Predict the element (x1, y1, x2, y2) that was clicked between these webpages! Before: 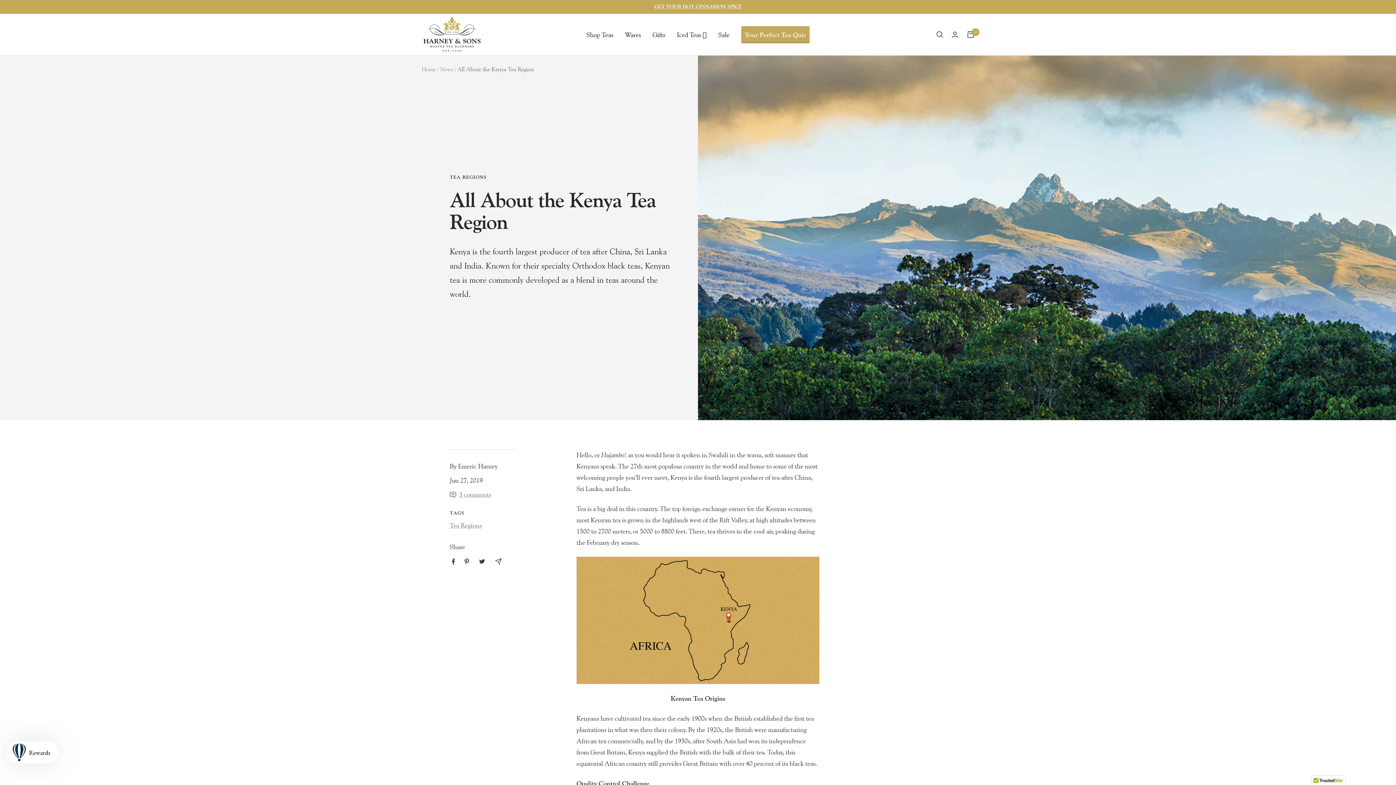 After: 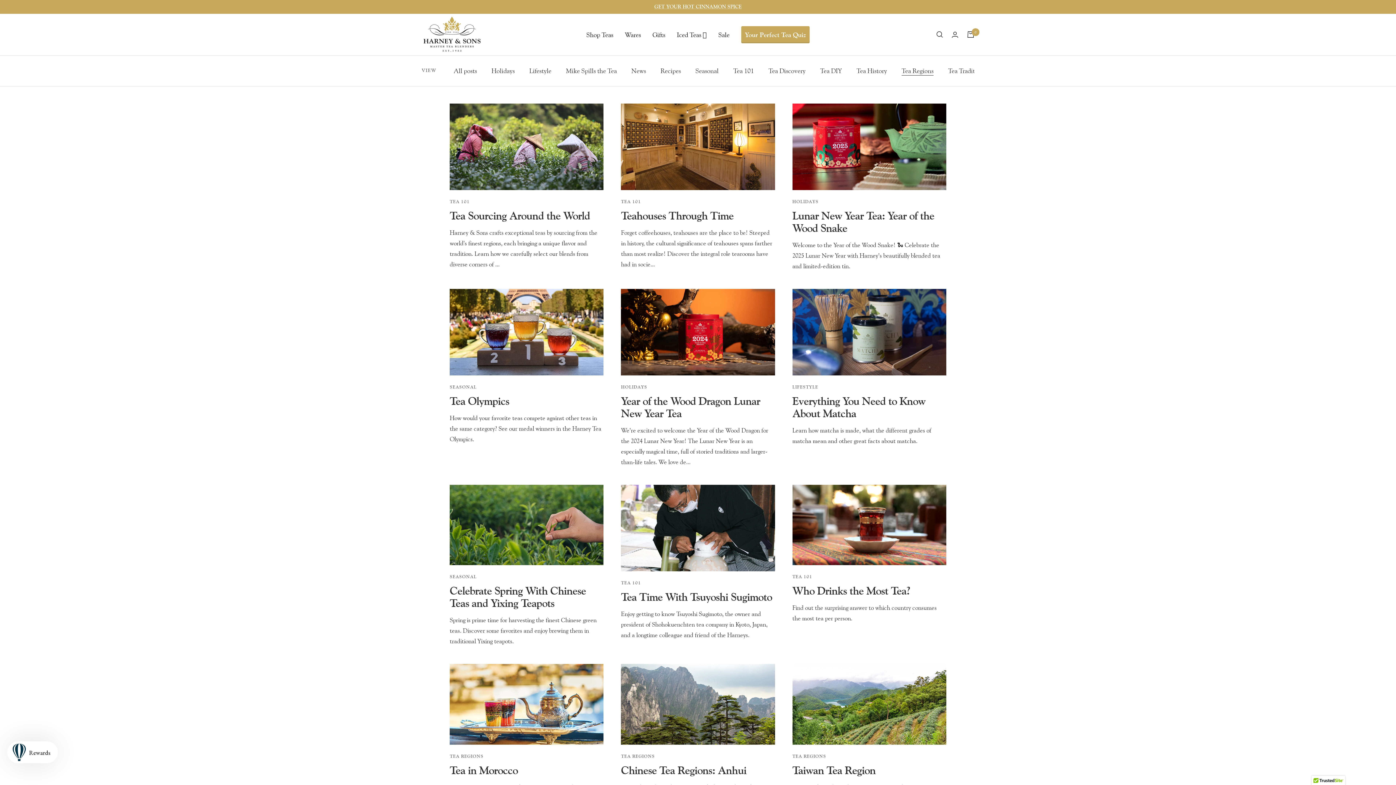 Action: label: TEA REGIONS bbox: (449, 174, 672, 180)